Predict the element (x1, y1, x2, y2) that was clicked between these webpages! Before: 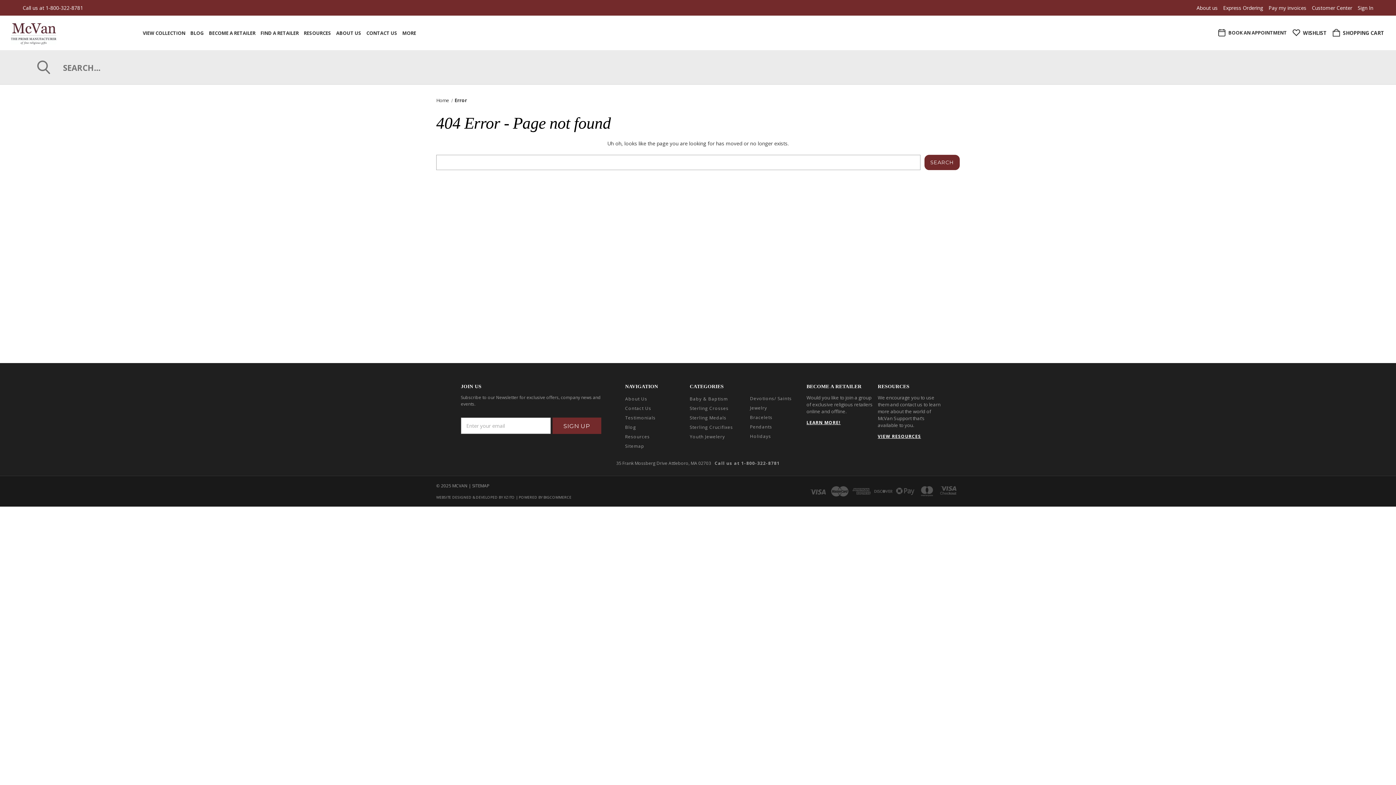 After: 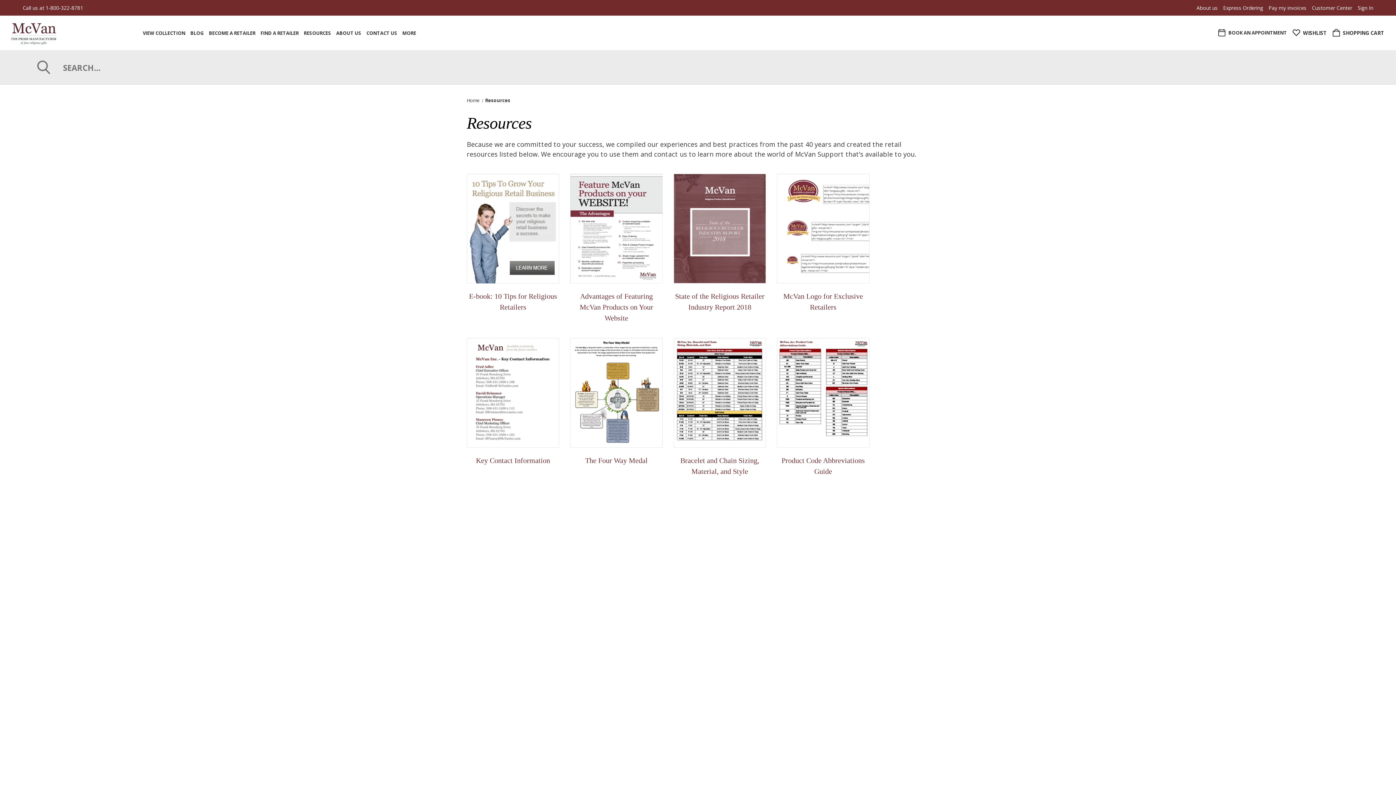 Action: label: Resources bbox: (625, 433, 650, 440)